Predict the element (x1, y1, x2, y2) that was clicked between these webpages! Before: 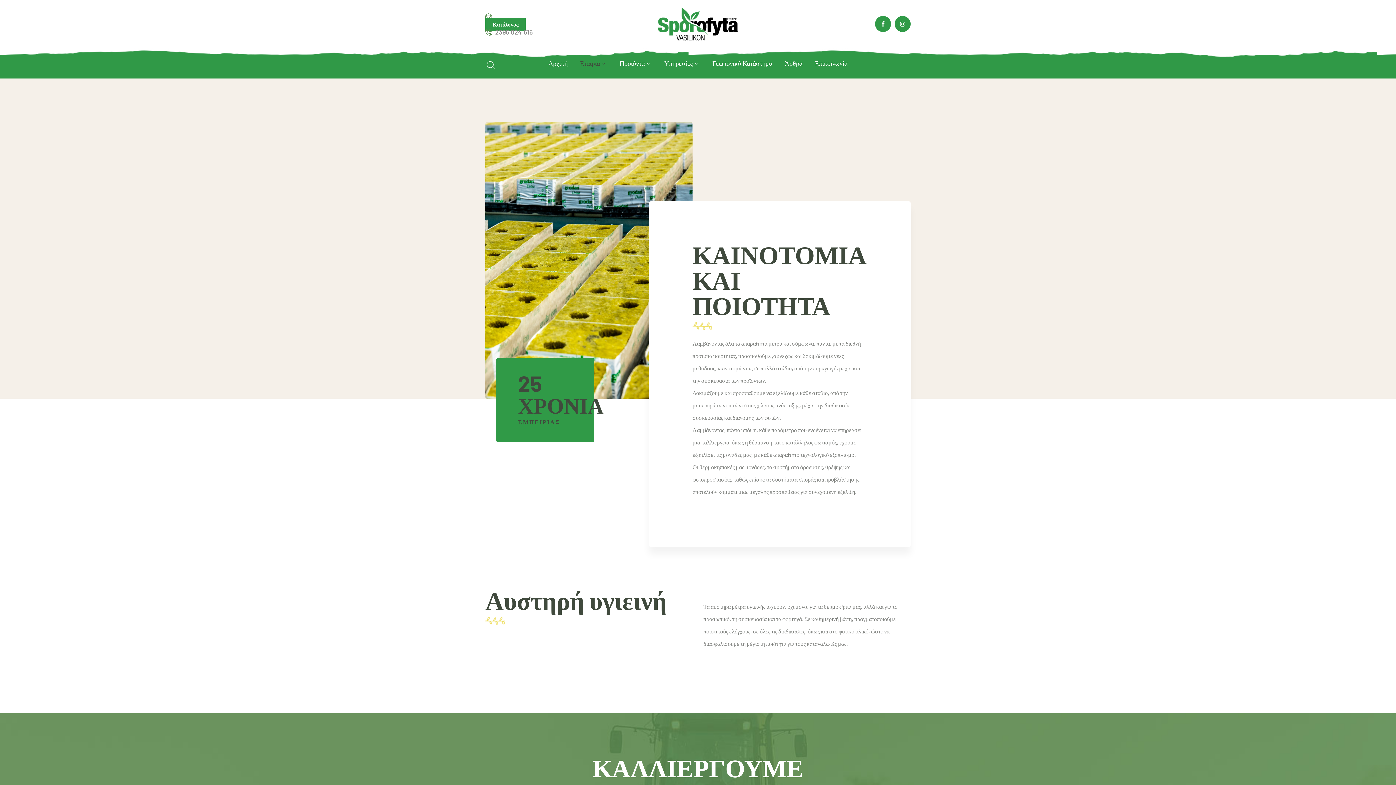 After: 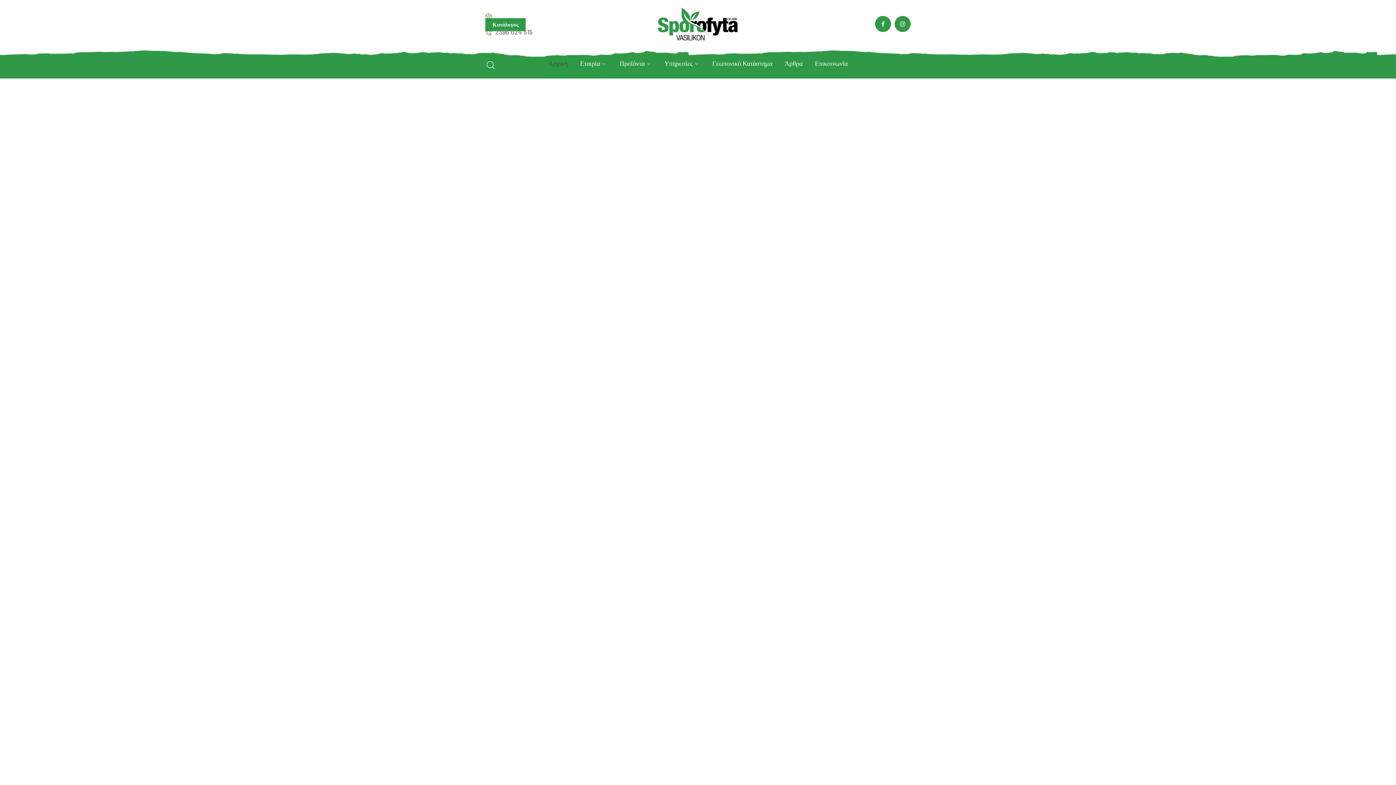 Action: label: Αρχική bbox: (548, 48, 567, 78)